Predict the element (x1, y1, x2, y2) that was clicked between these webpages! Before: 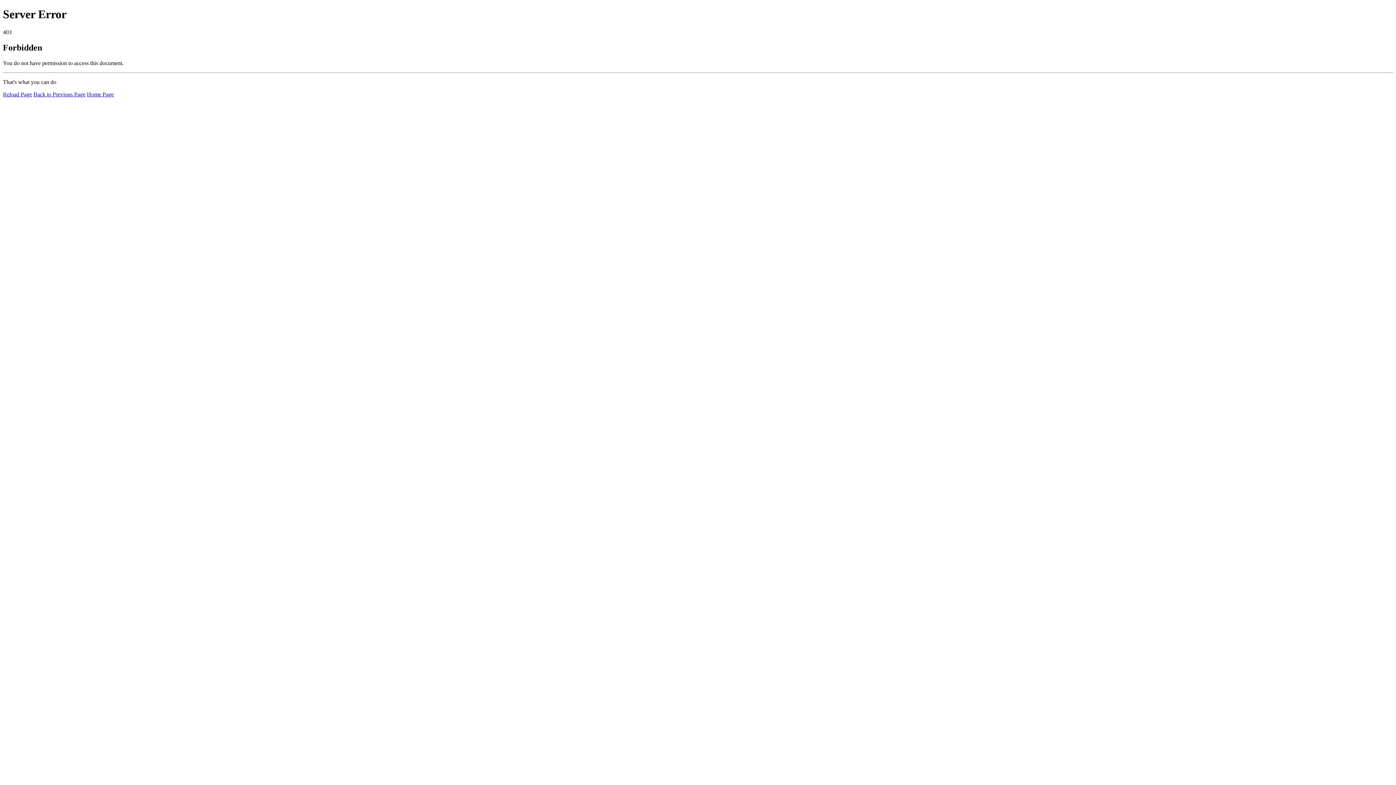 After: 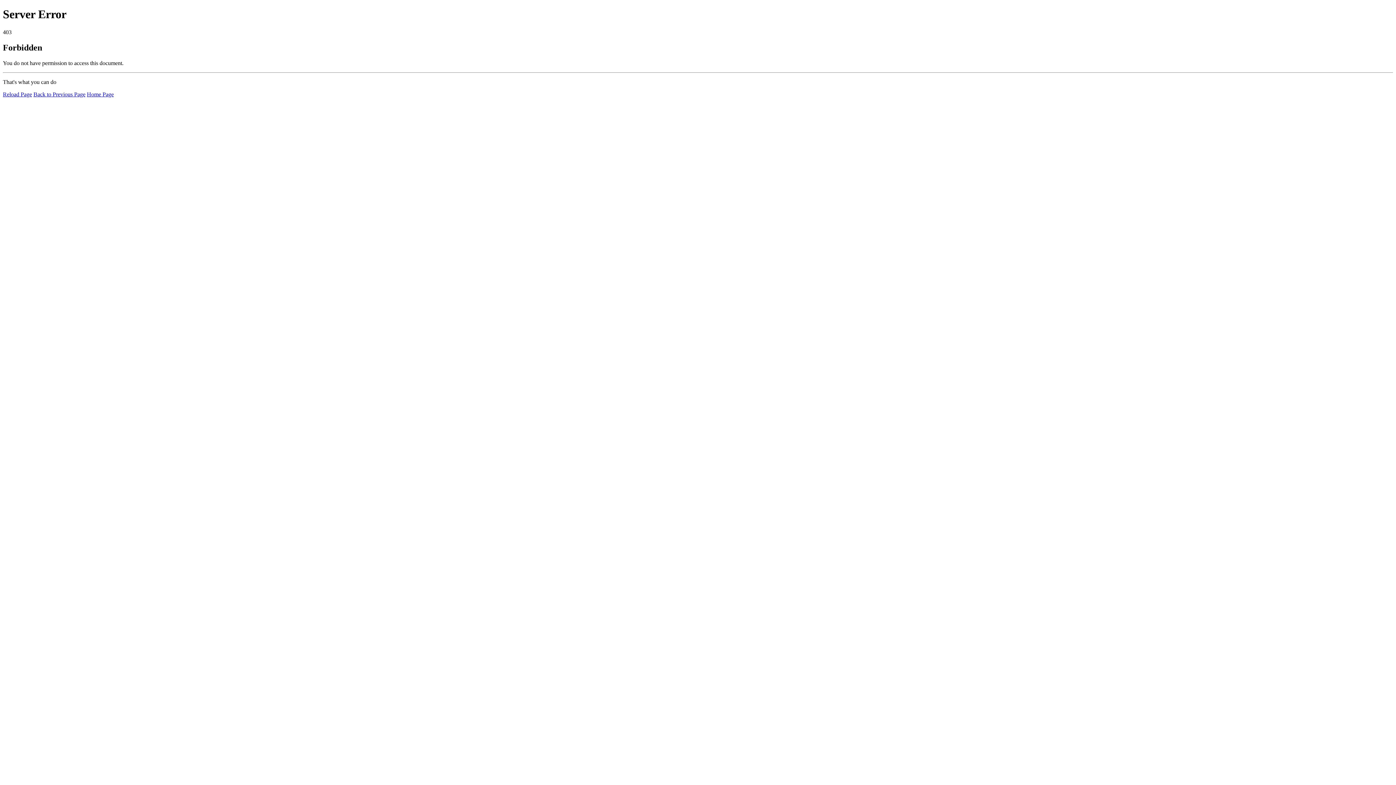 Action: bbox: (2, 91, 32, 97) label: Reload Page